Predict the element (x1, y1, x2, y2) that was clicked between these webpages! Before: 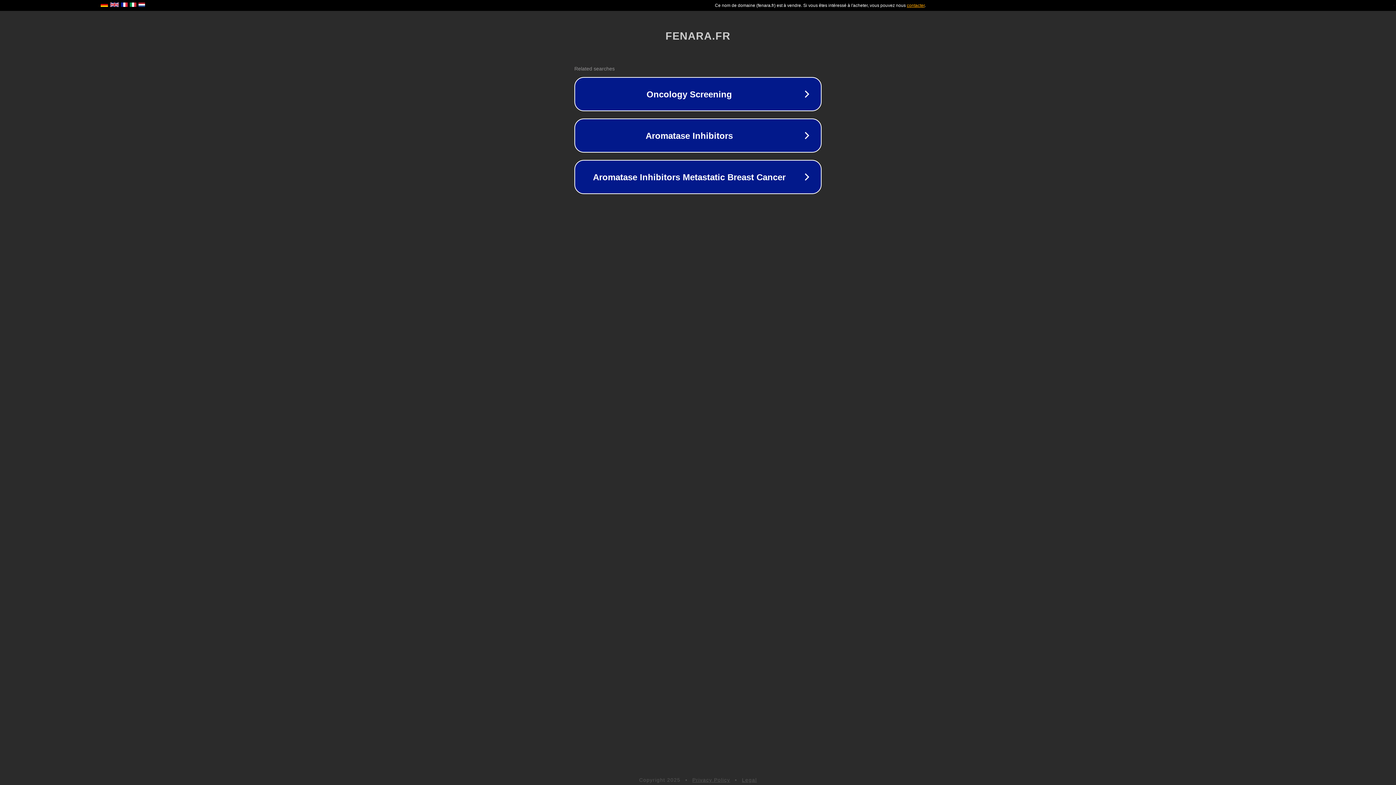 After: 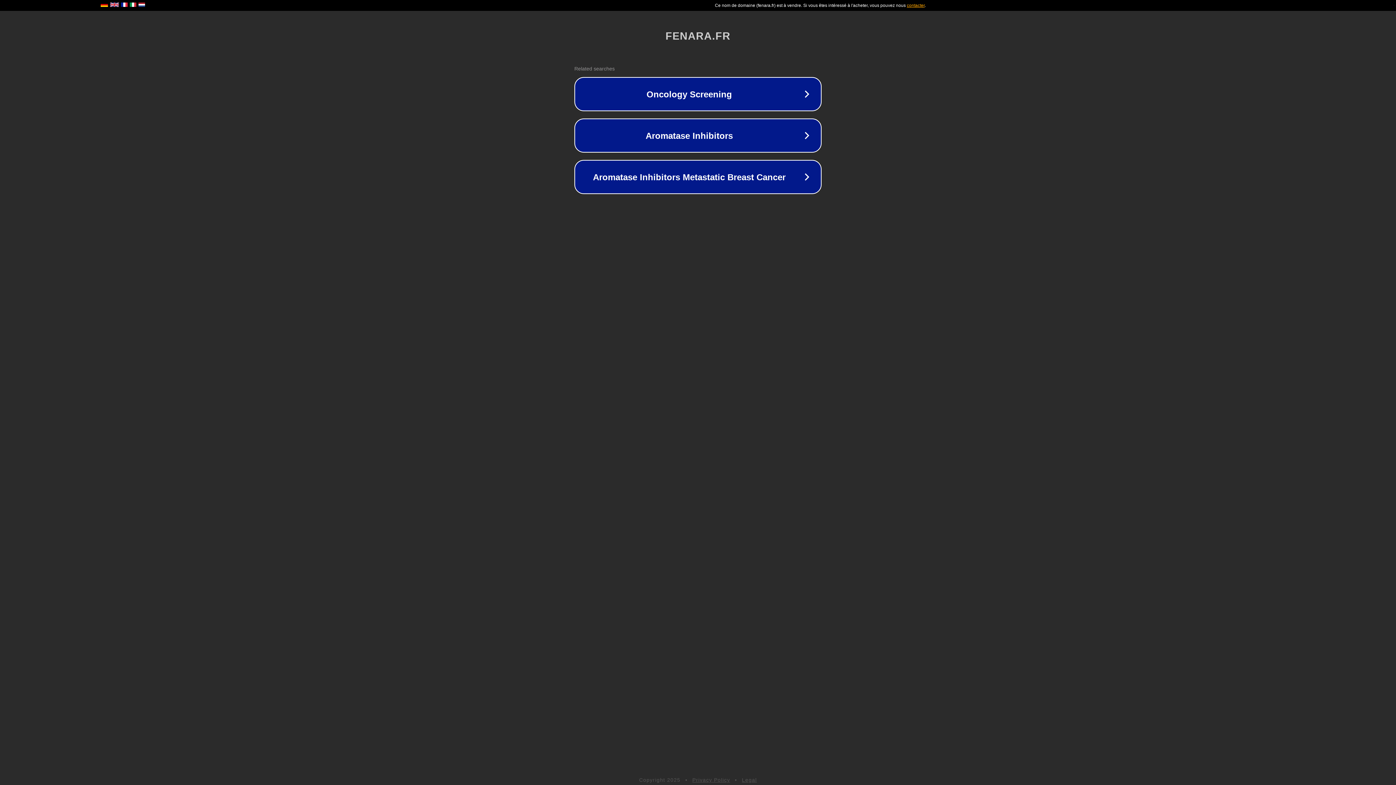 Action: label: Legal bbox: (742, 777, 757, 783)